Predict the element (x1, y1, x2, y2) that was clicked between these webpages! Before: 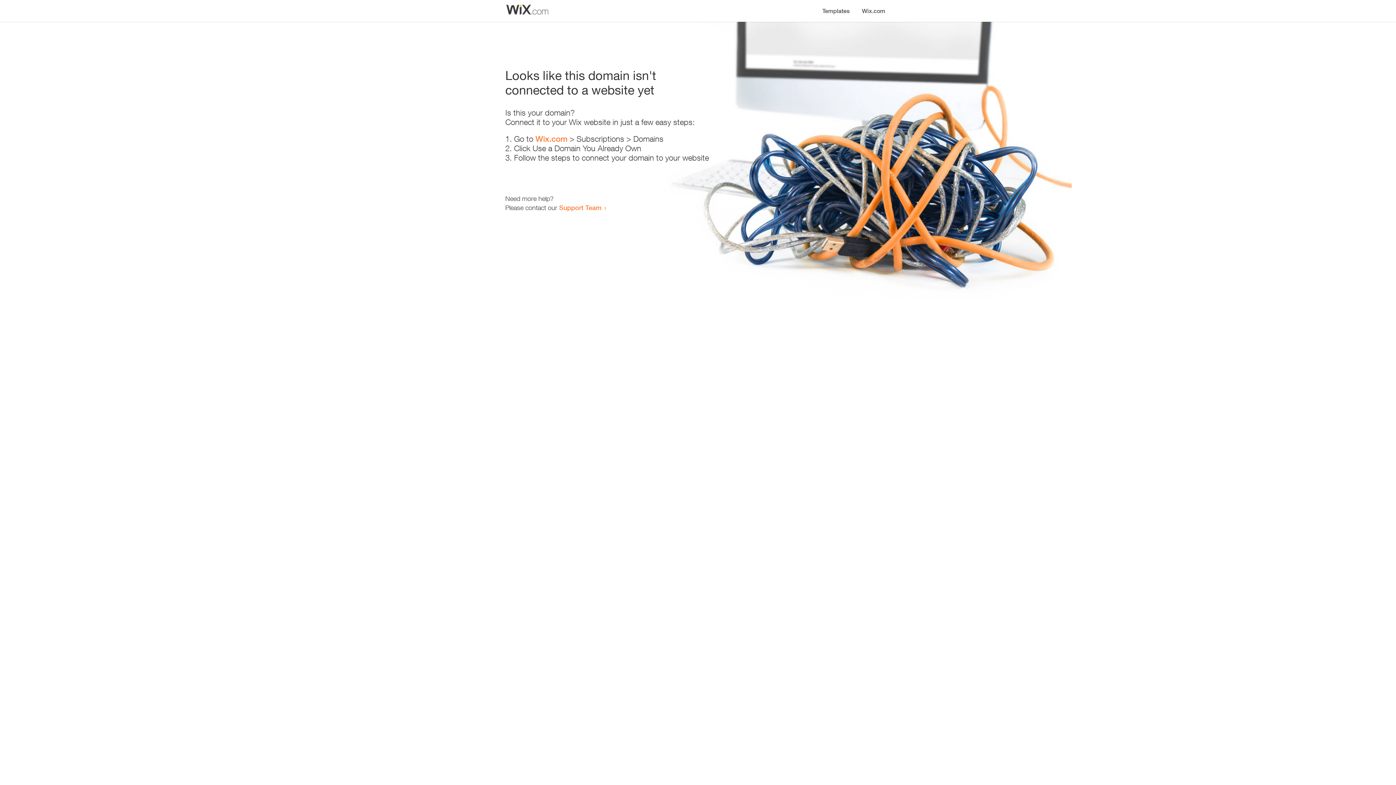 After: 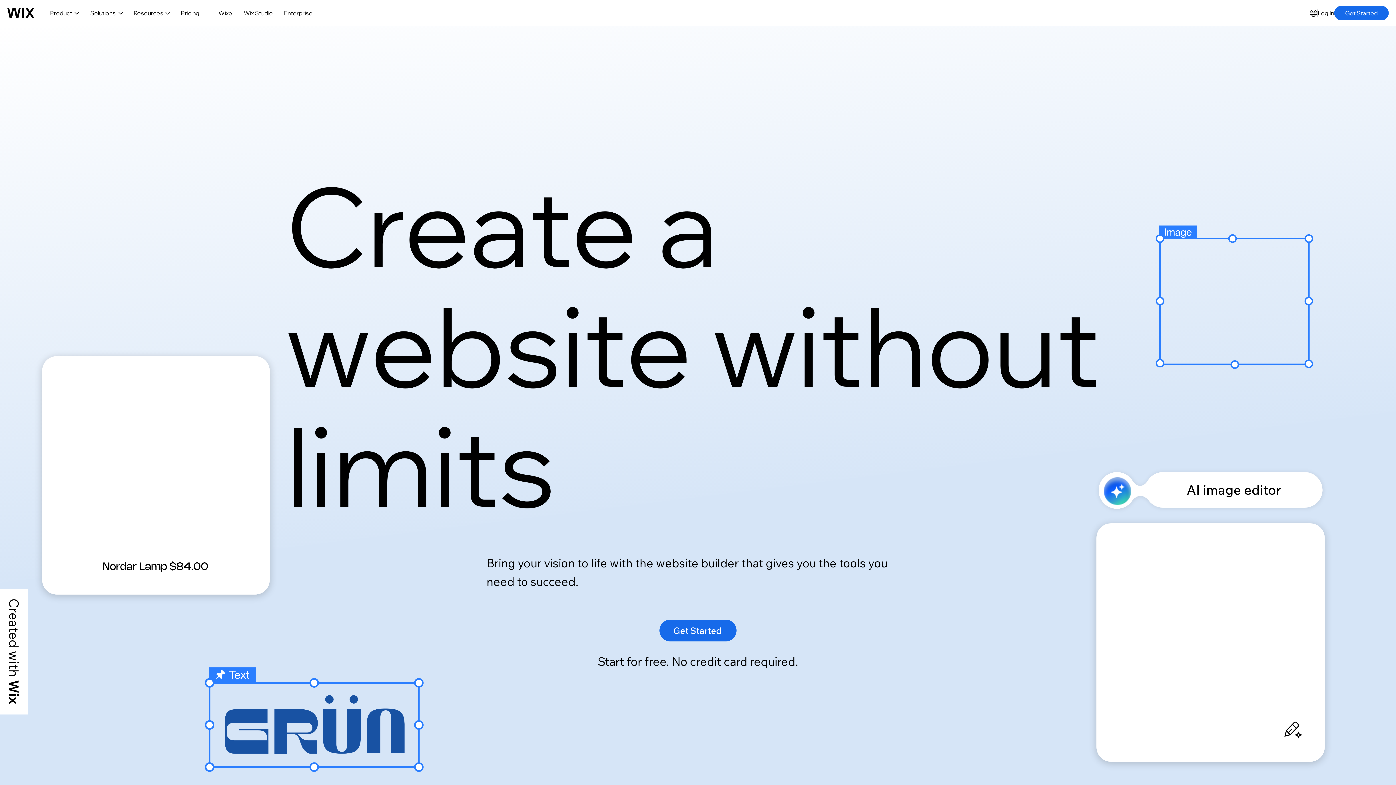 Action: label: Wix.com bbox: (856, 0, 890, 14)